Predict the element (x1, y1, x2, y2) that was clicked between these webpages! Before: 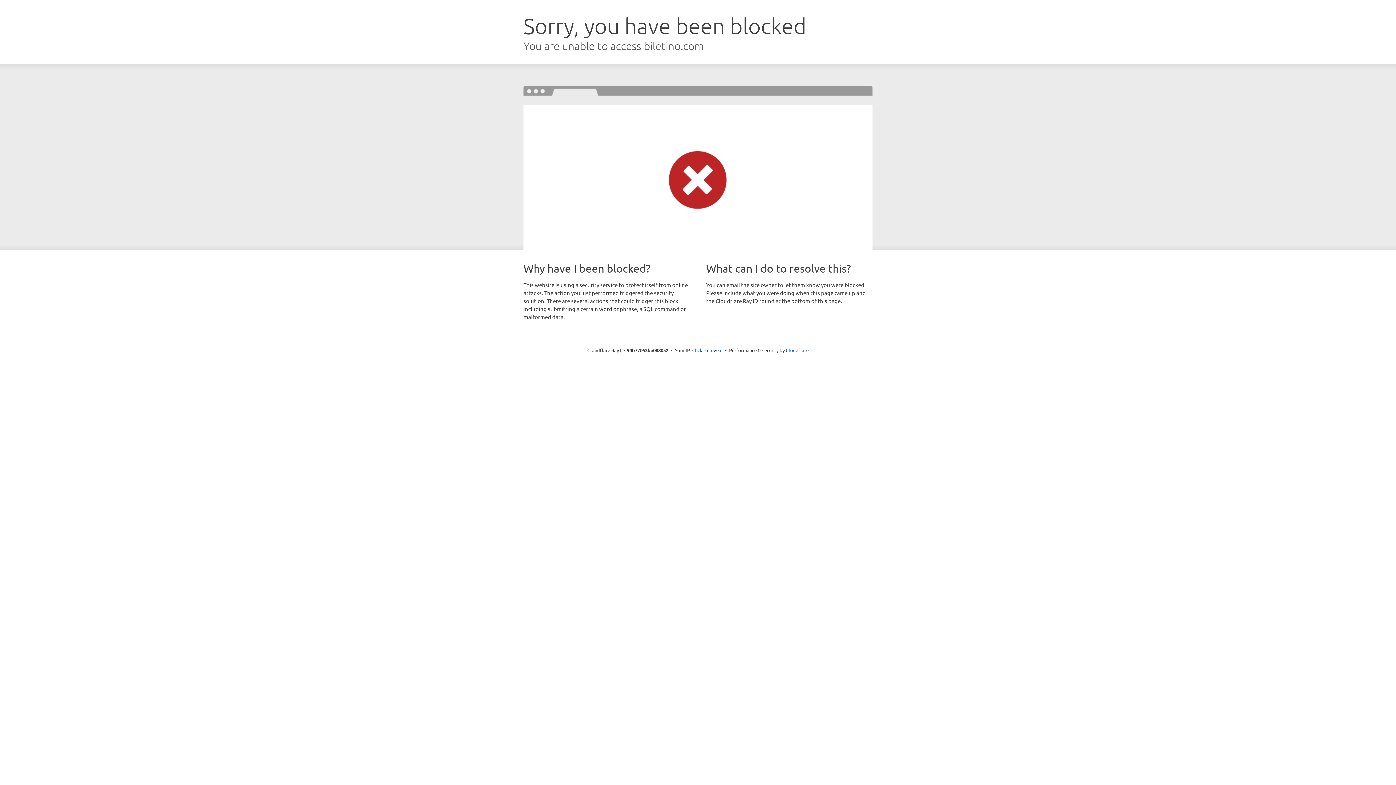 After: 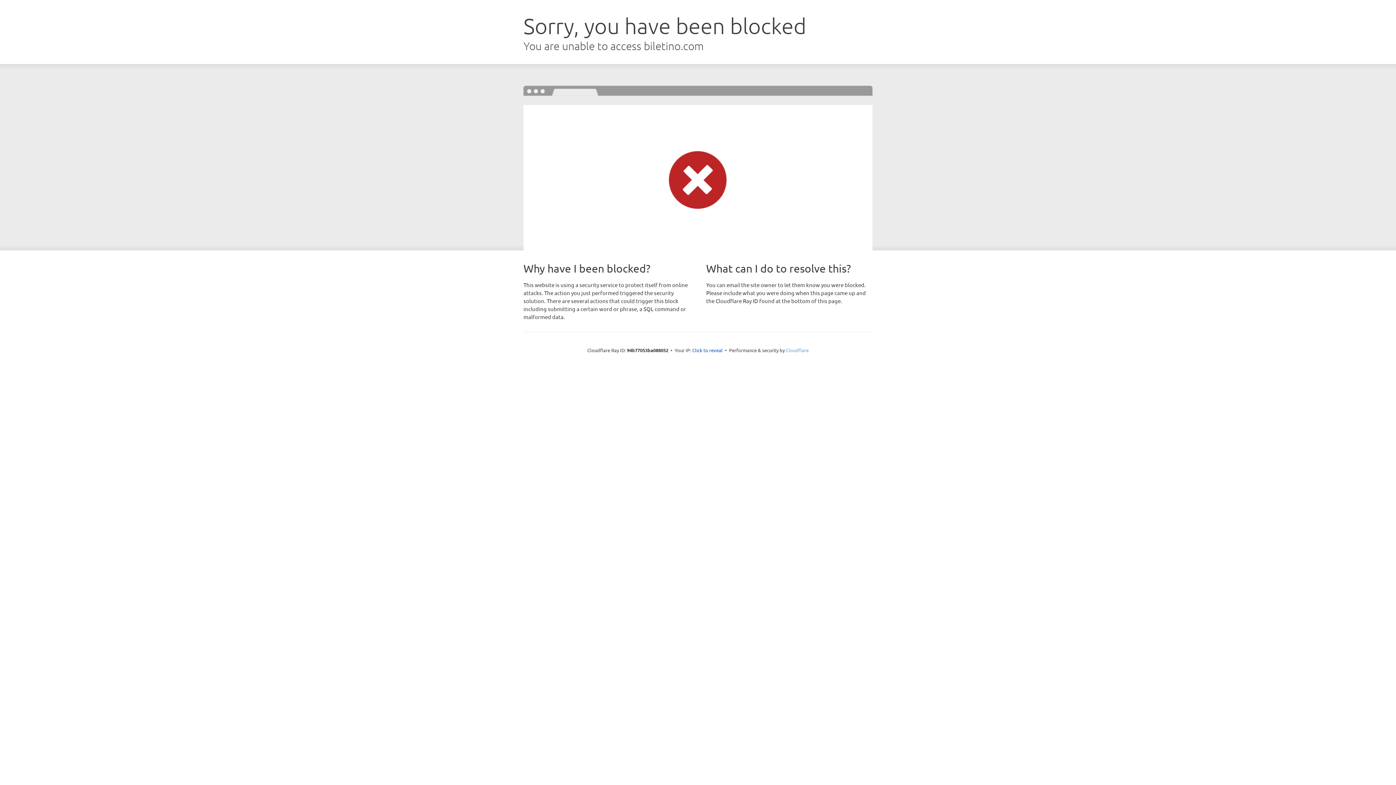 Action: bbox: (786, 347, 808, 353) label: Cloudflare